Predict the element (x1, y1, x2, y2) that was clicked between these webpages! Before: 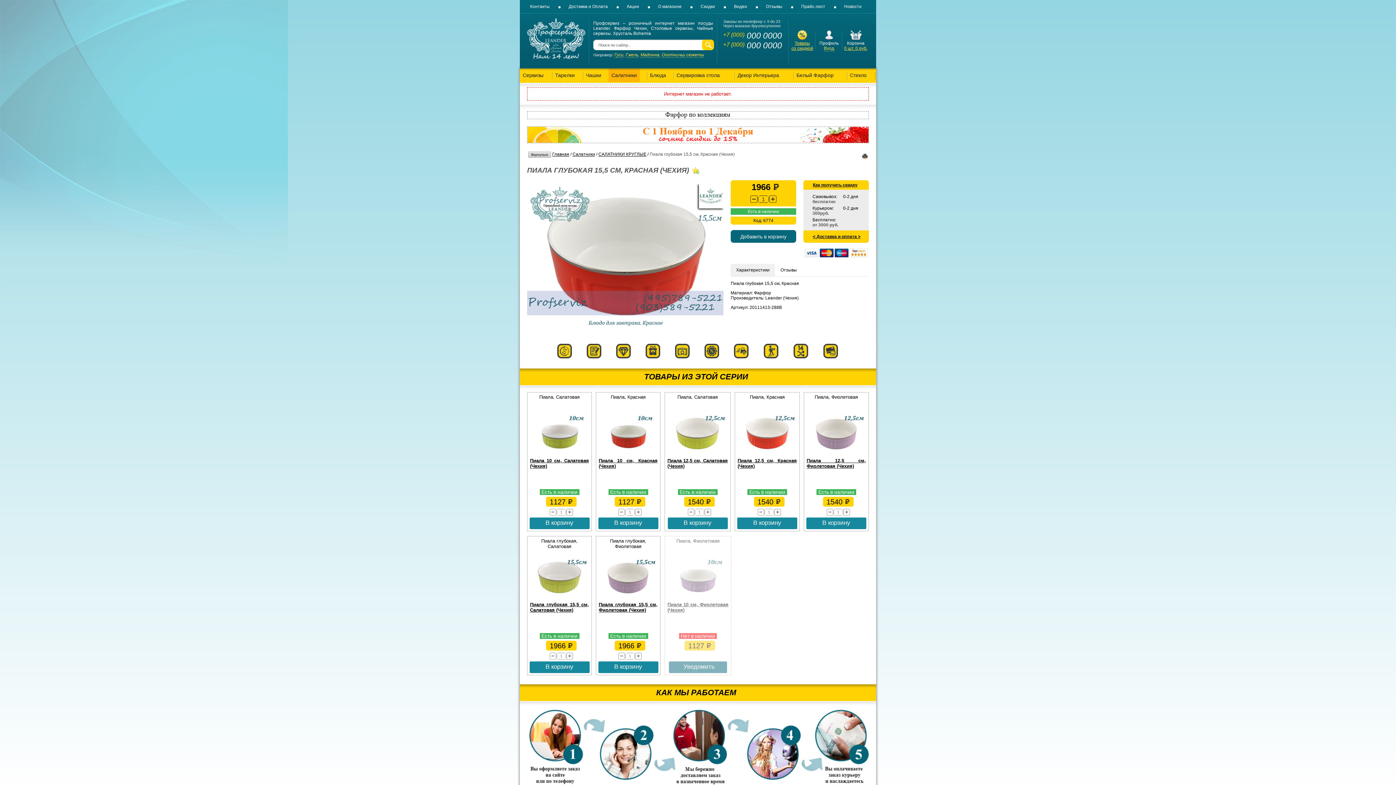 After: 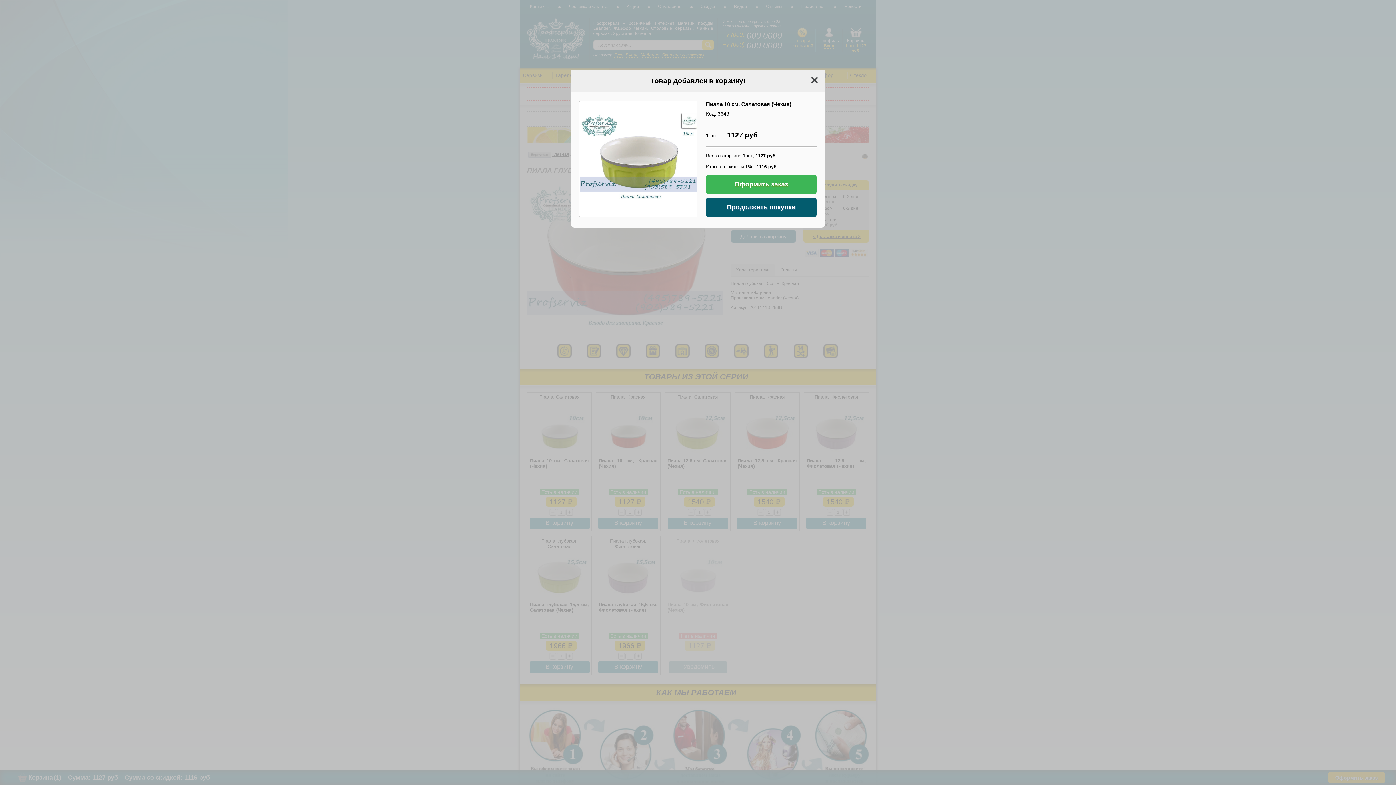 Action: label: В корзину bbox: (529, 517, 589, 529)